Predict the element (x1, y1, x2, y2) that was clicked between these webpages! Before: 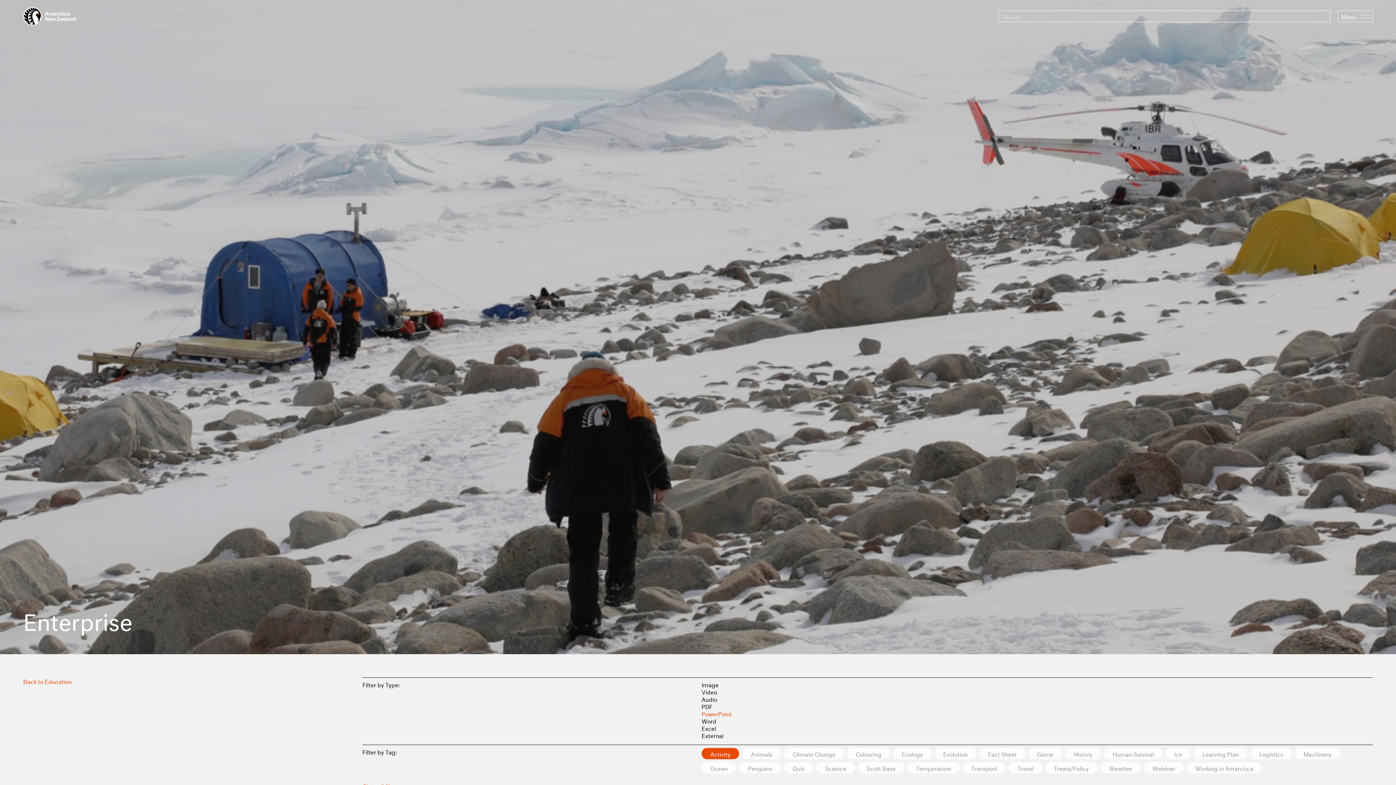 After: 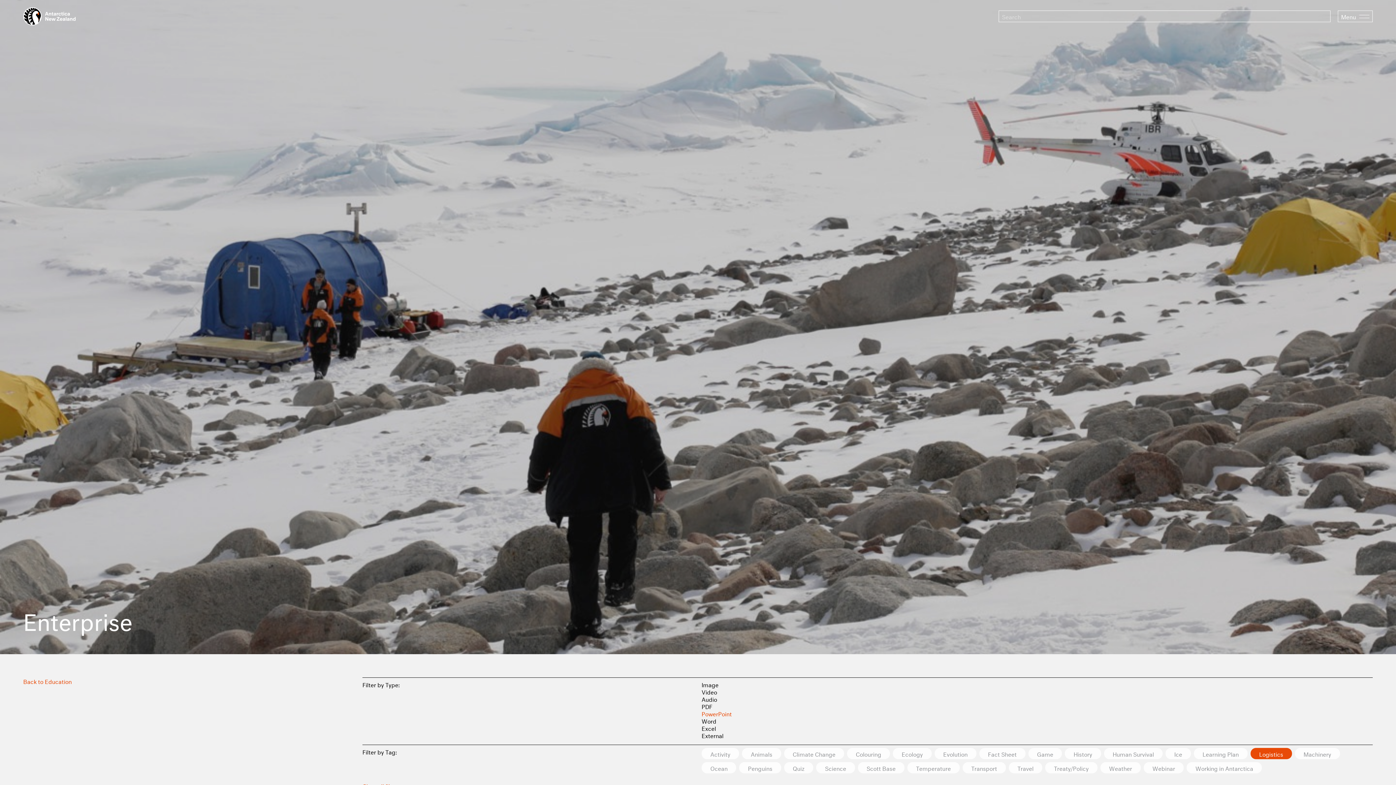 Action: bbox: (1250, 748, 1292, 759) label: Logistics